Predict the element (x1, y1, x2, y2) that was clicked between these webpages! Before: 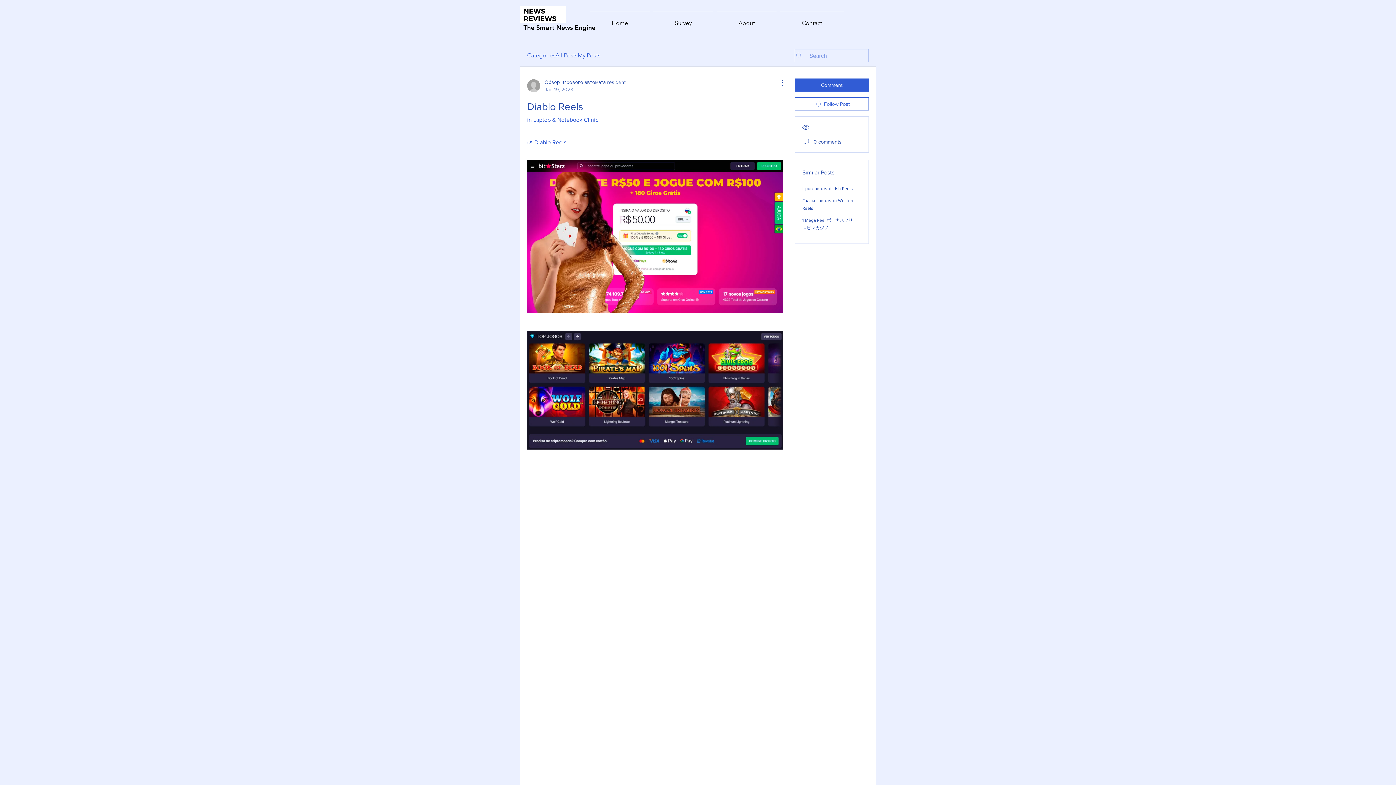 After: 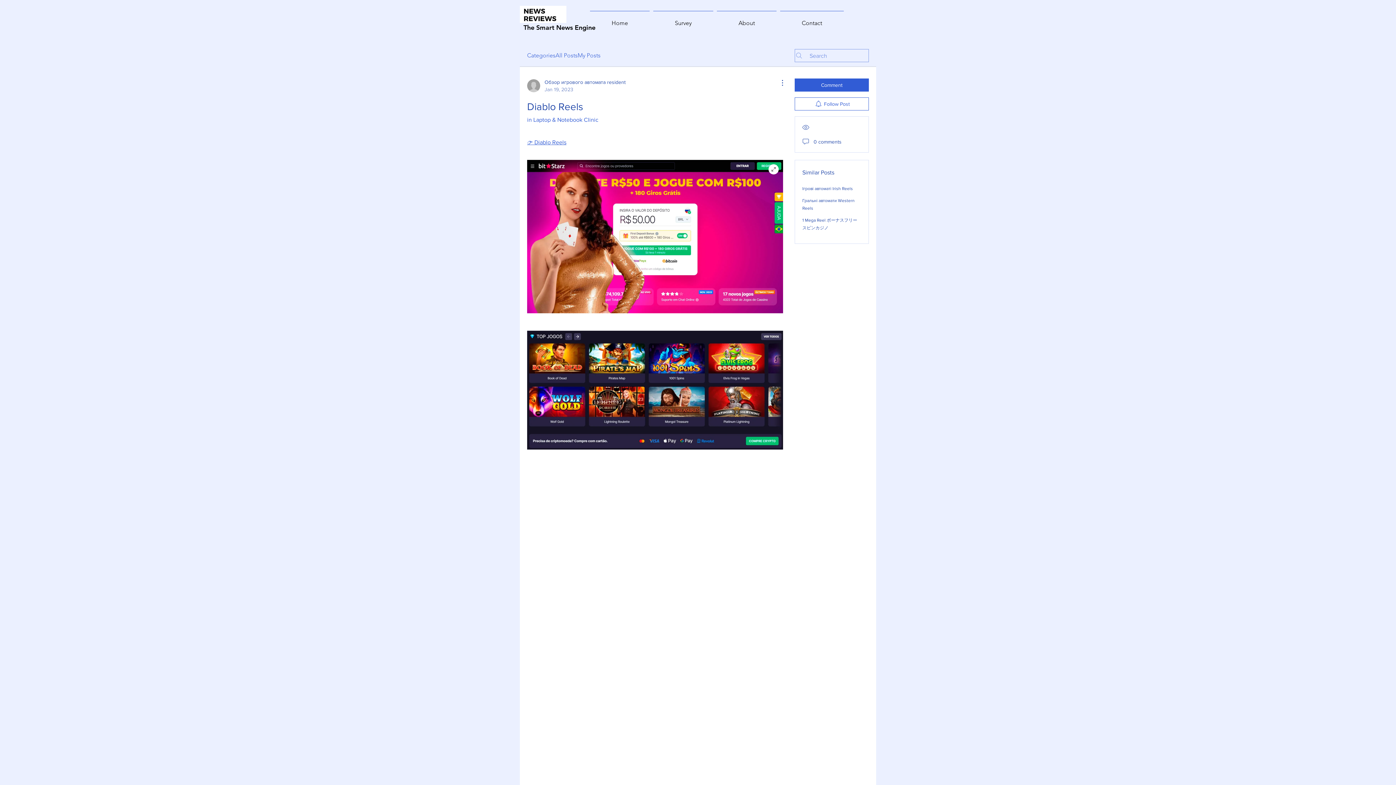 Action: bbox: (527, 160, 783, 313)